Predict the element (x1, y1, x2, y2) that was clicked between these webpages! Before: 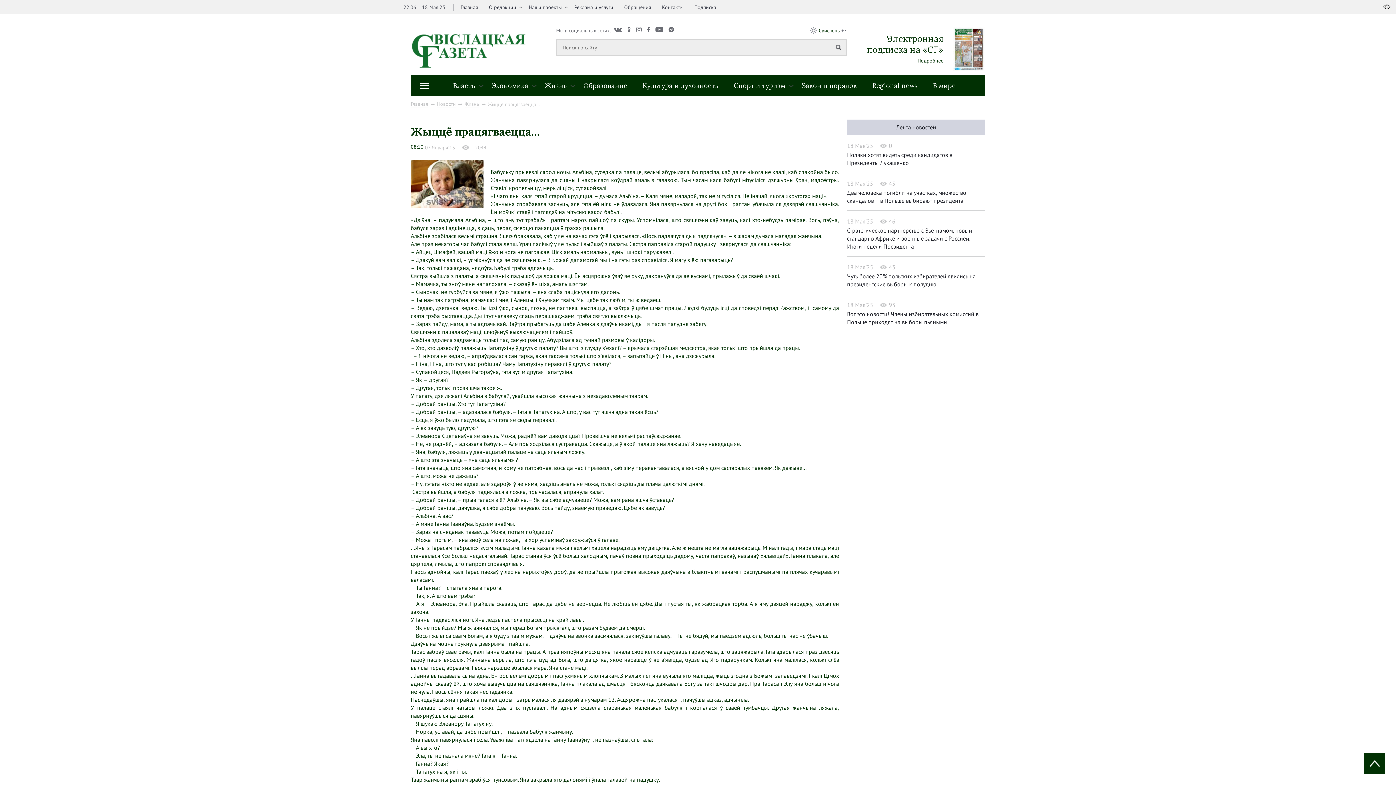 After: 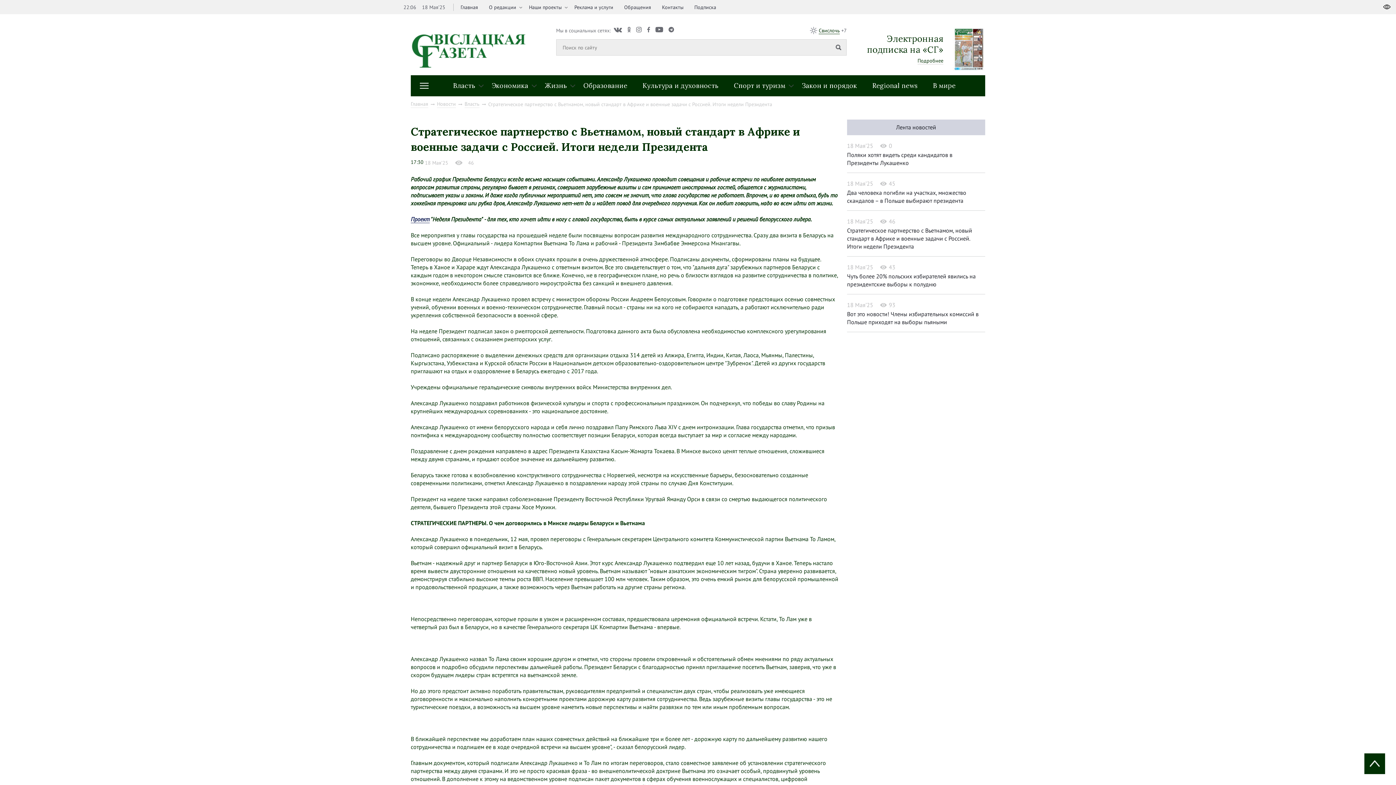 Action: label: Стратегическое партнерство с Вьетнамом, новый стандарт в Африке и военные задачи с Россией. Итоги недели Президента bbox: (847, 226, 972, 250)